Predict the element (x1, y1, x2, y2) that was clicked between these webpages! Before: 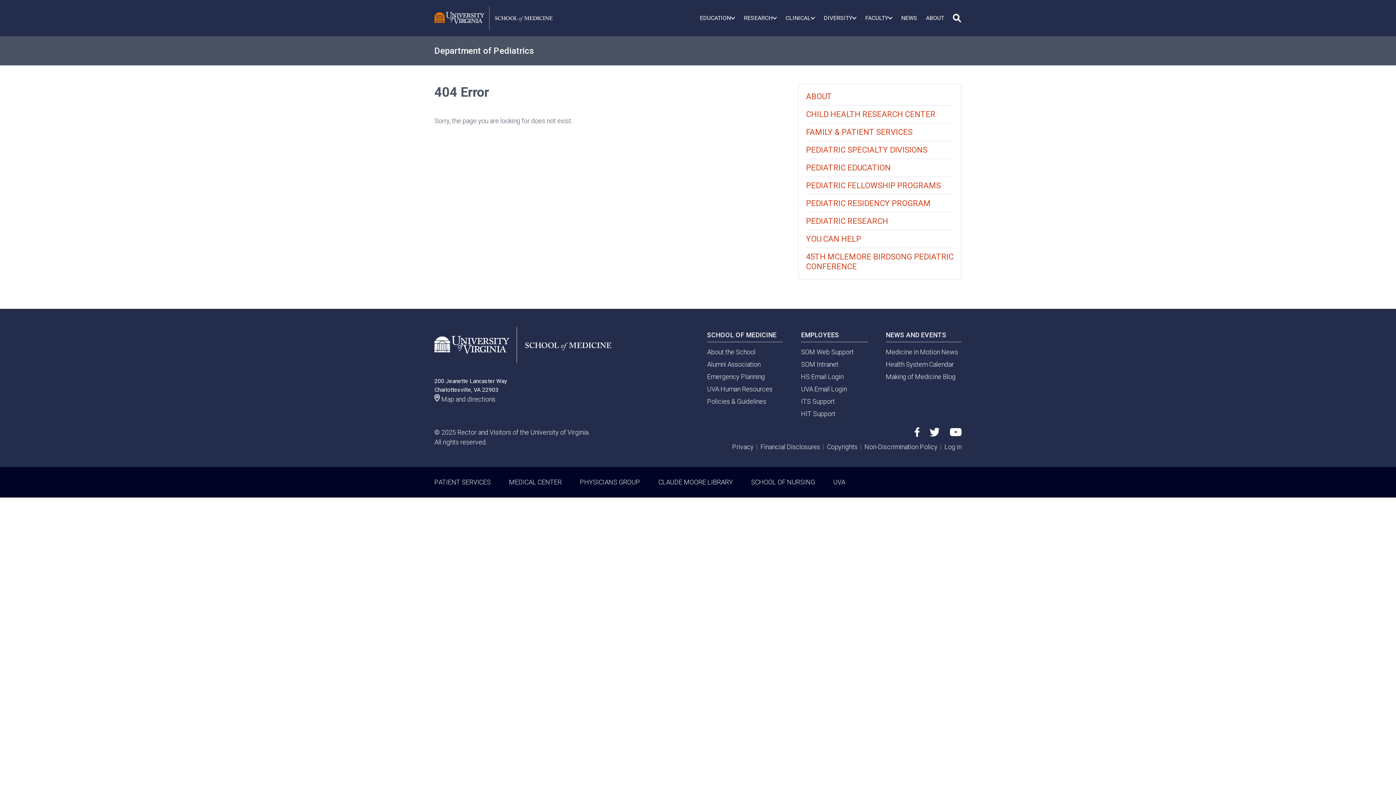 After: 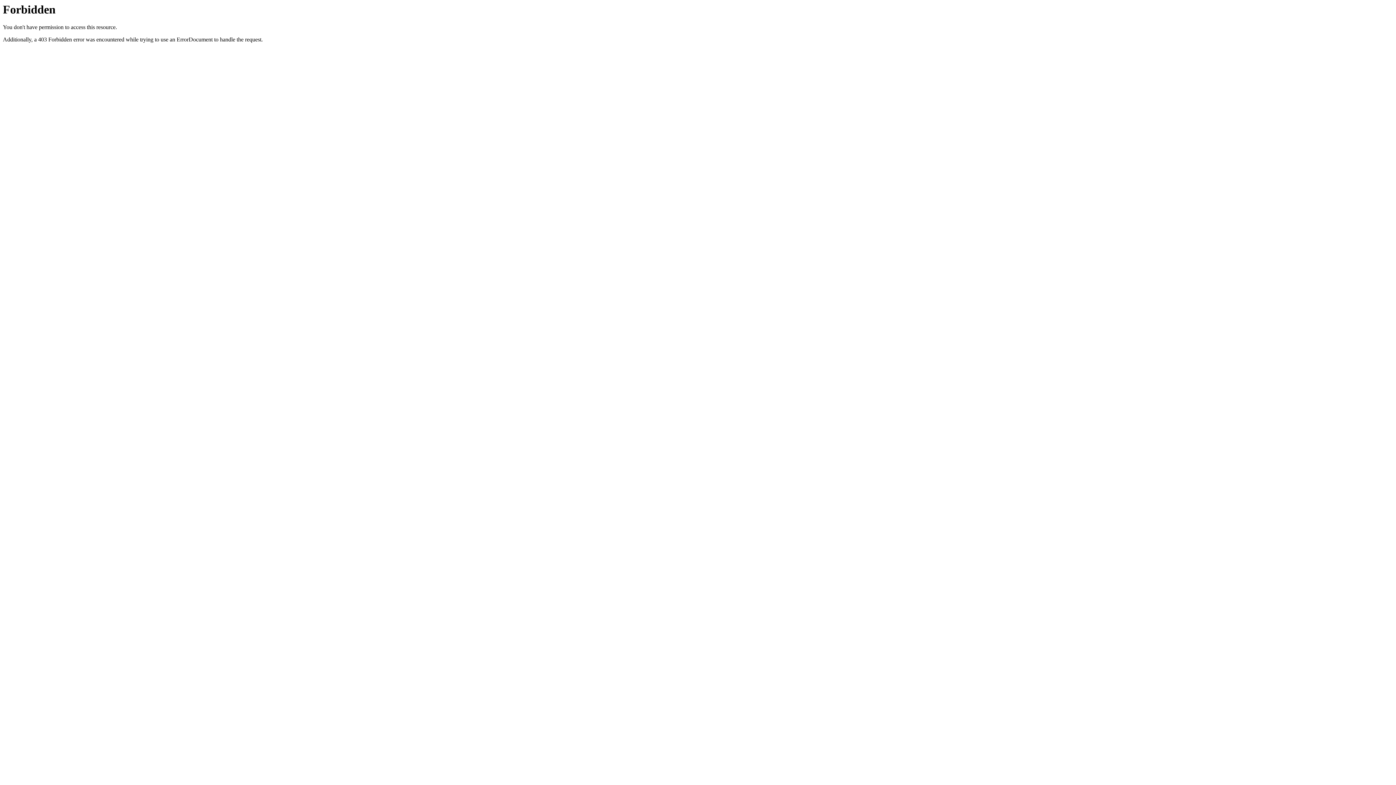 Action: bbox: (827, 443, 857, 450) label: Copyrights